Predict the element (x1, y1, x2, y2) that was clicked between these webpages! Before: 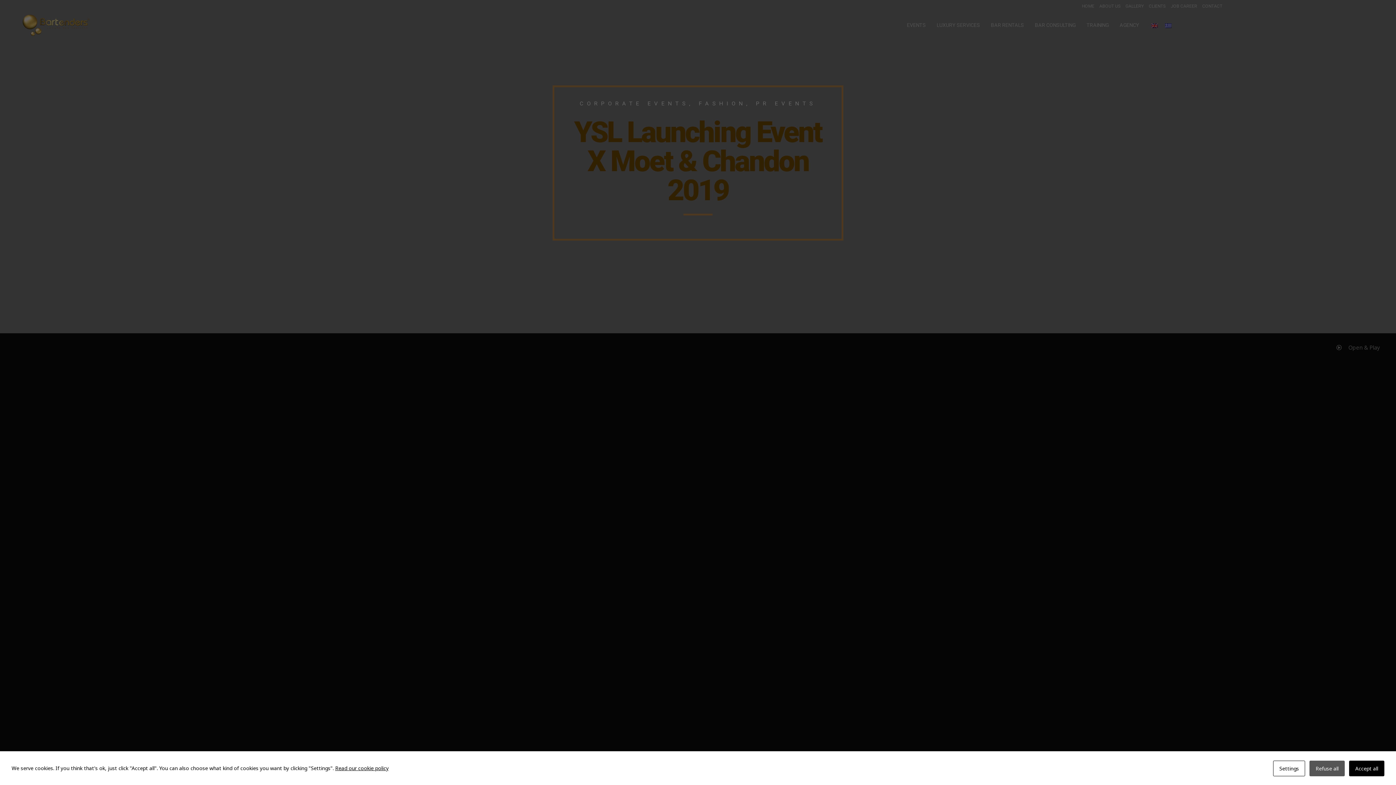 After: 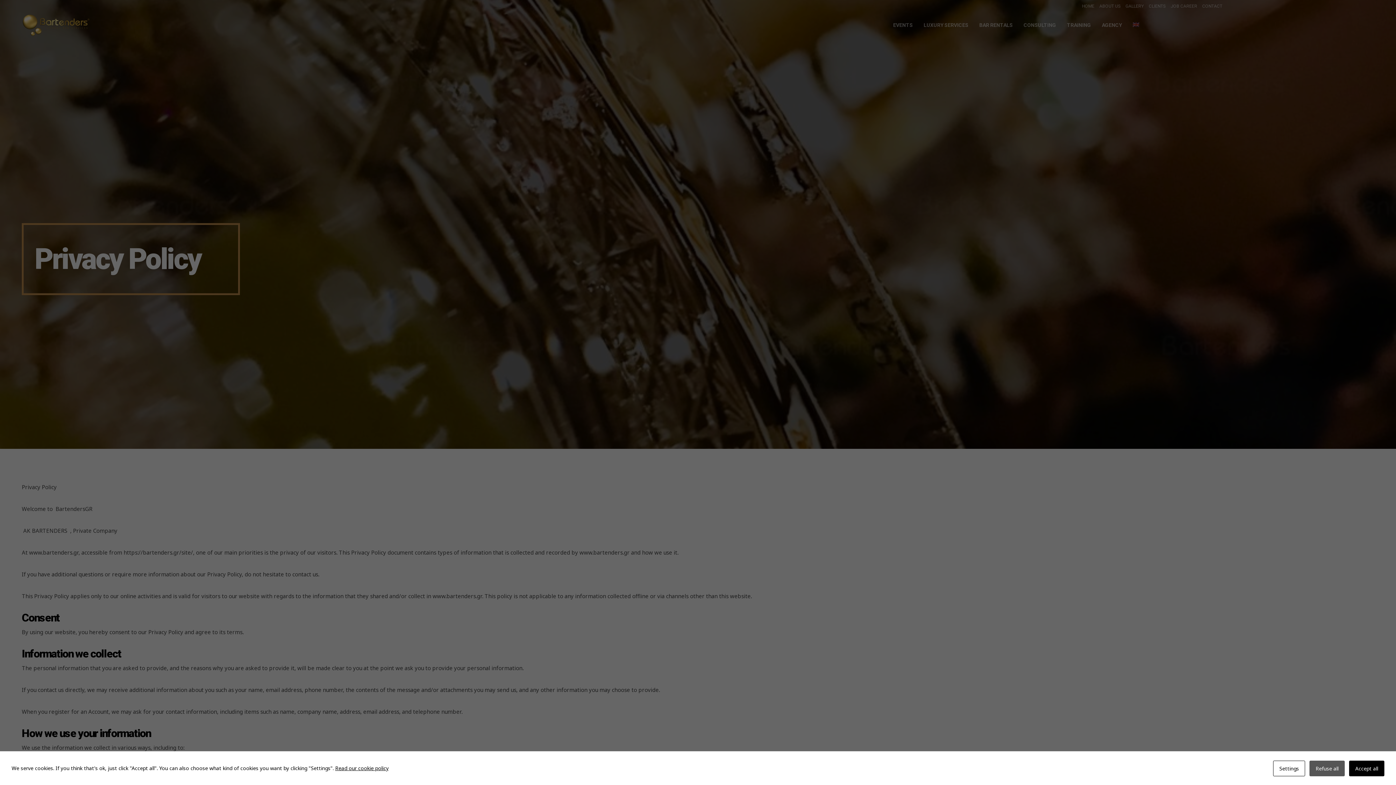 Action: label: Read our cookie policy bbox: (335, 765, 388, 772)